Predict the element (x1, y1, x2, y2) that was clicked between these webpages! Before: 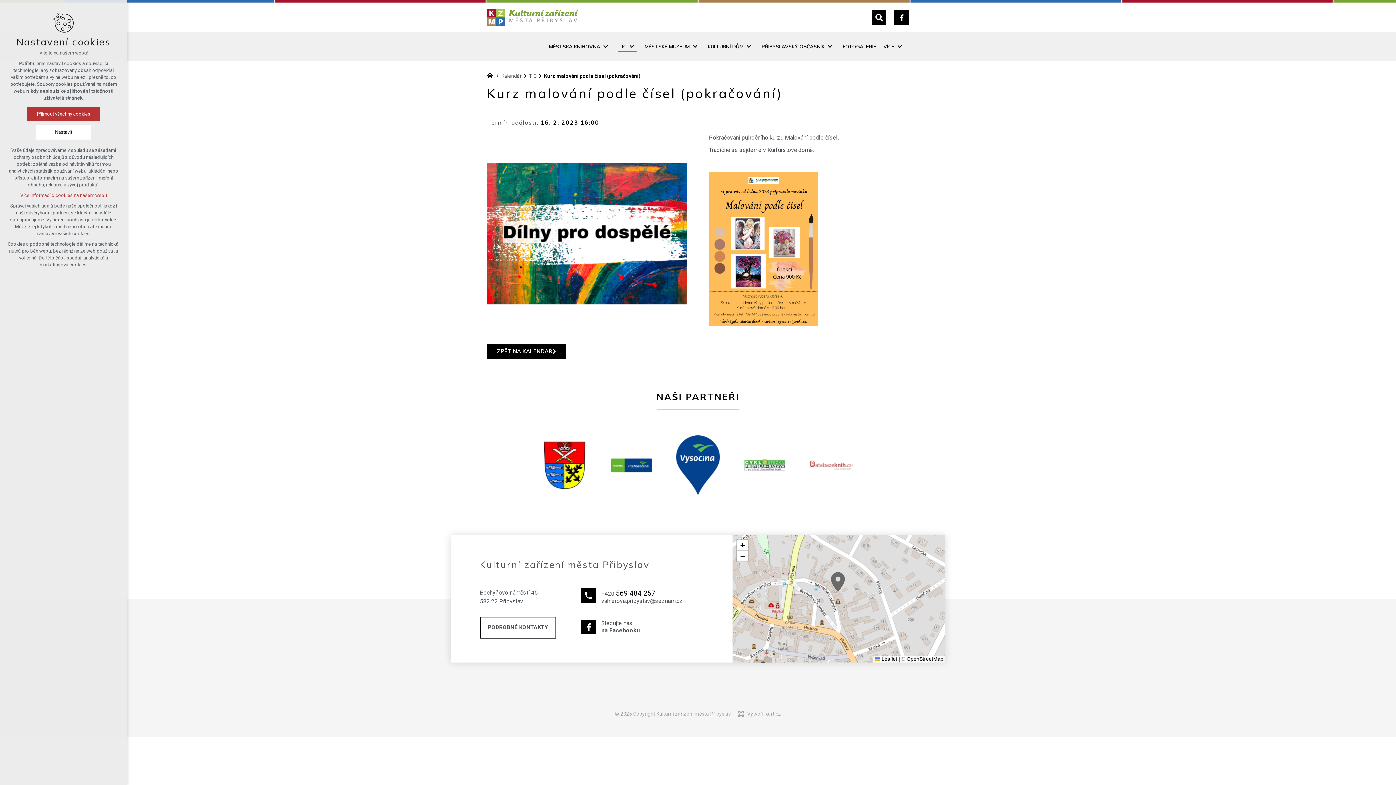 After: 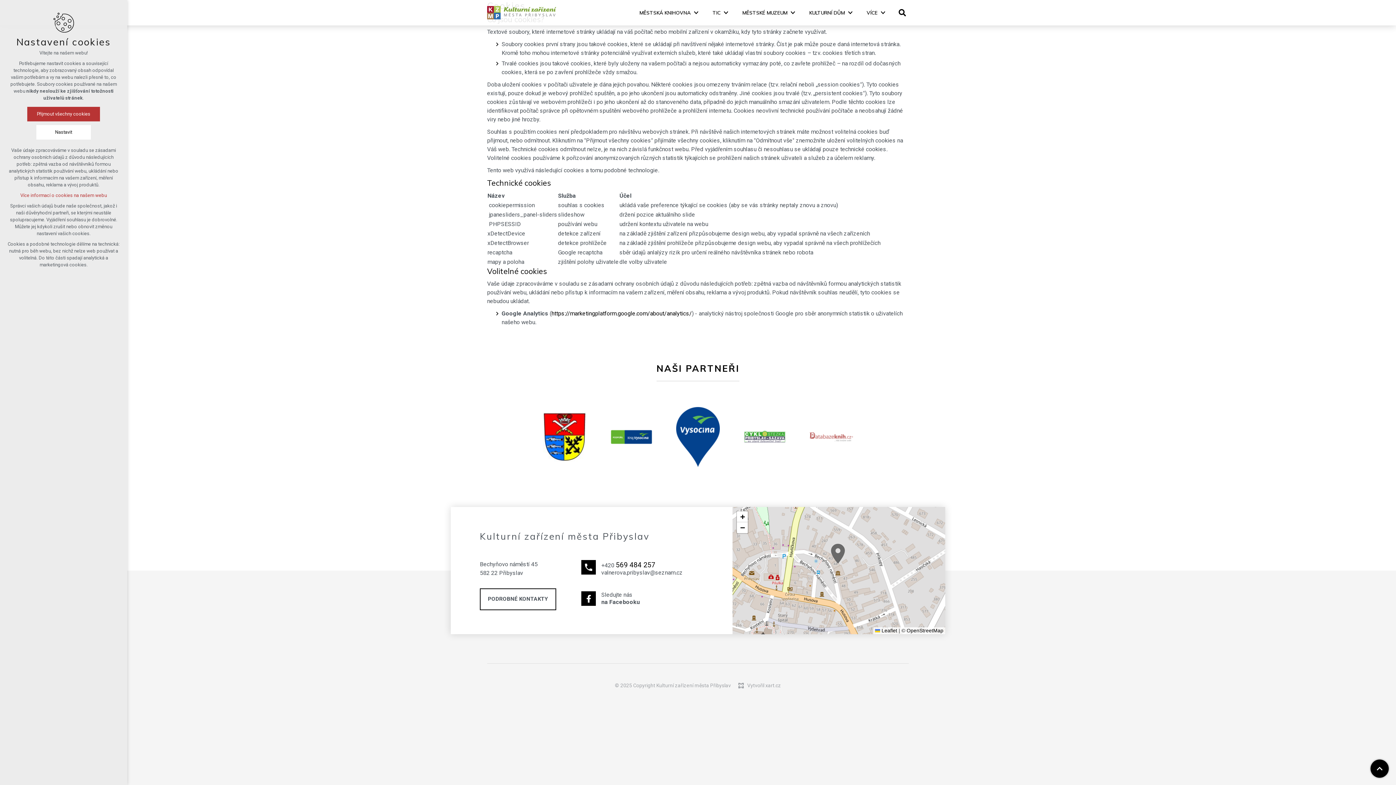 Action: label: Více informací o cookies na našem webu bbox: (20, 192, 106, 198)